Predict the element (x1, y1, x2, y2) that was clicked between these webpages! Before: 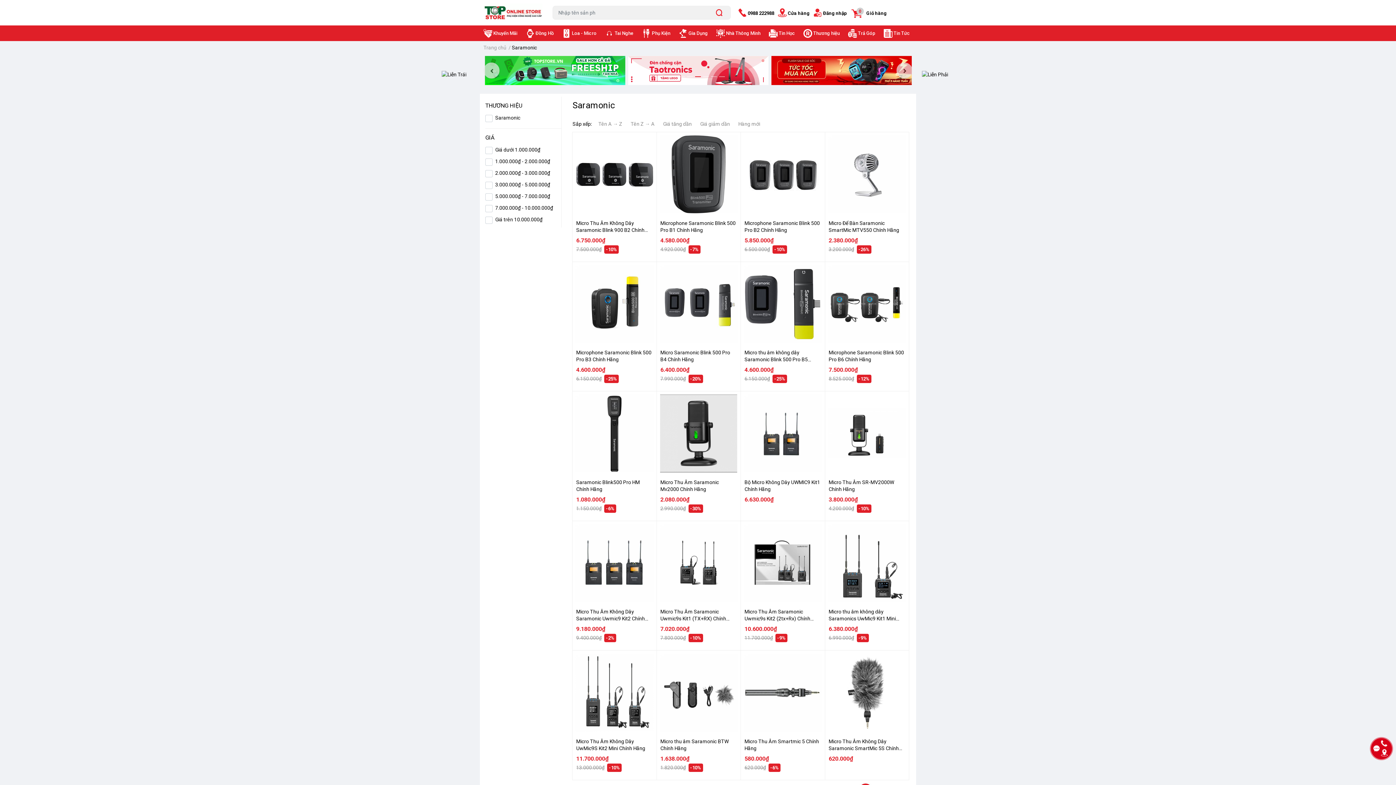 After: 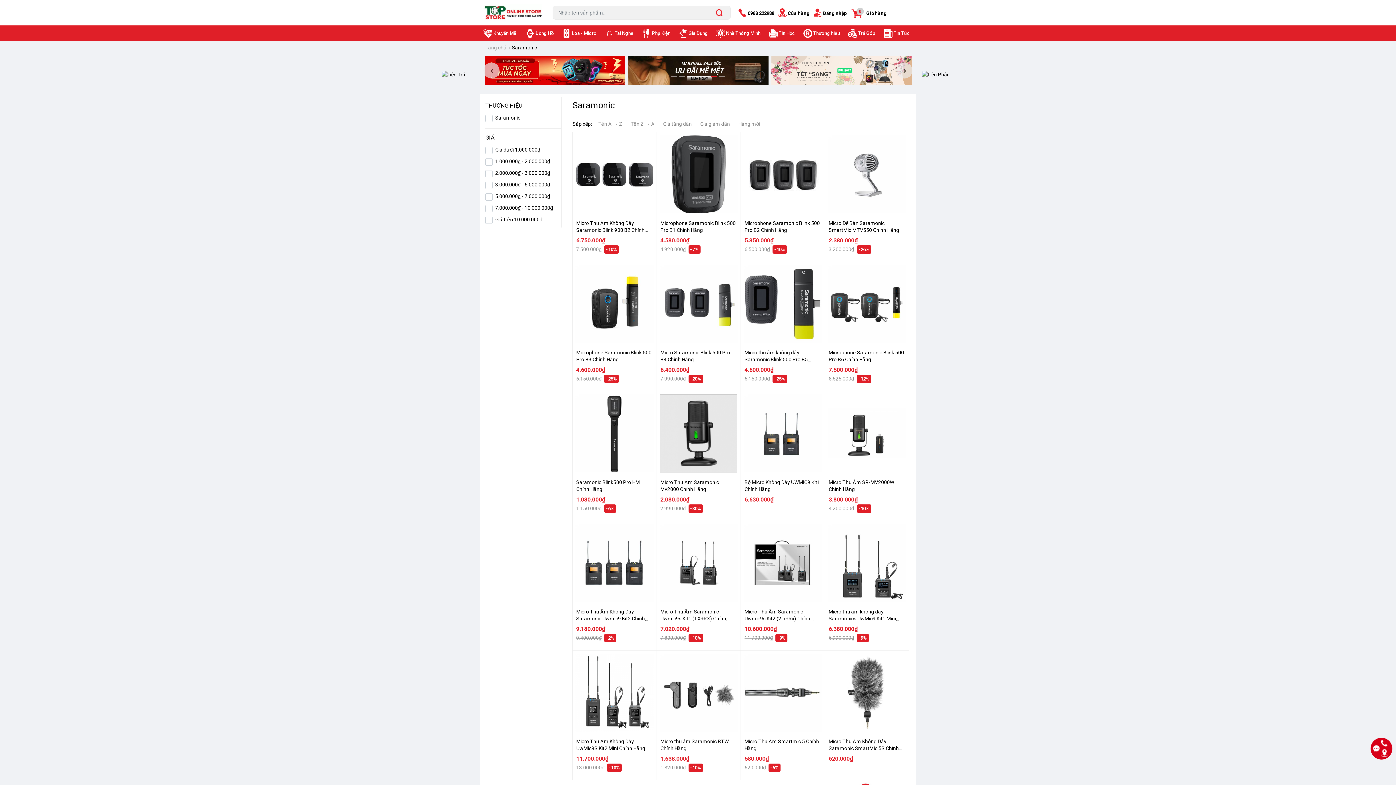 Action: bbox: (711, 76, 717, 77) label: 6 of 3